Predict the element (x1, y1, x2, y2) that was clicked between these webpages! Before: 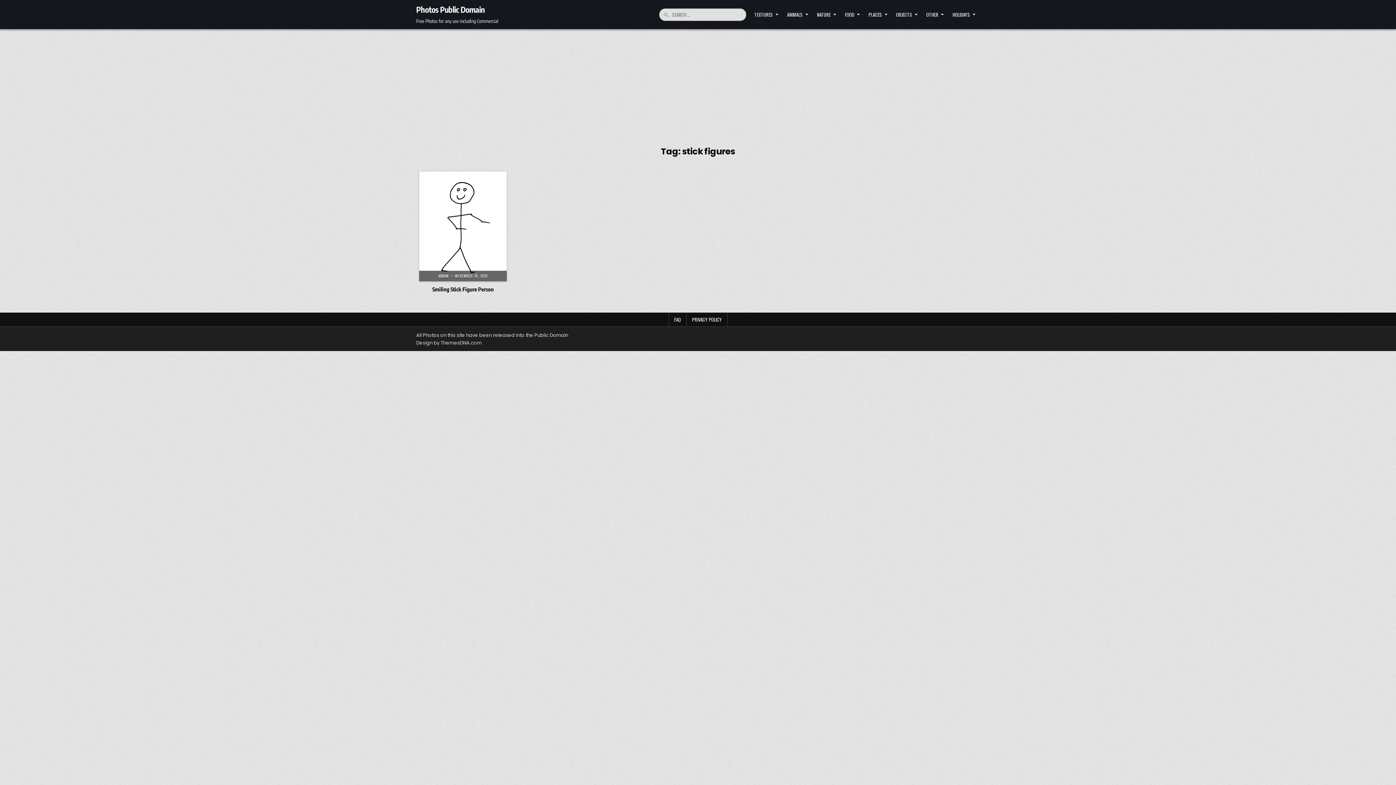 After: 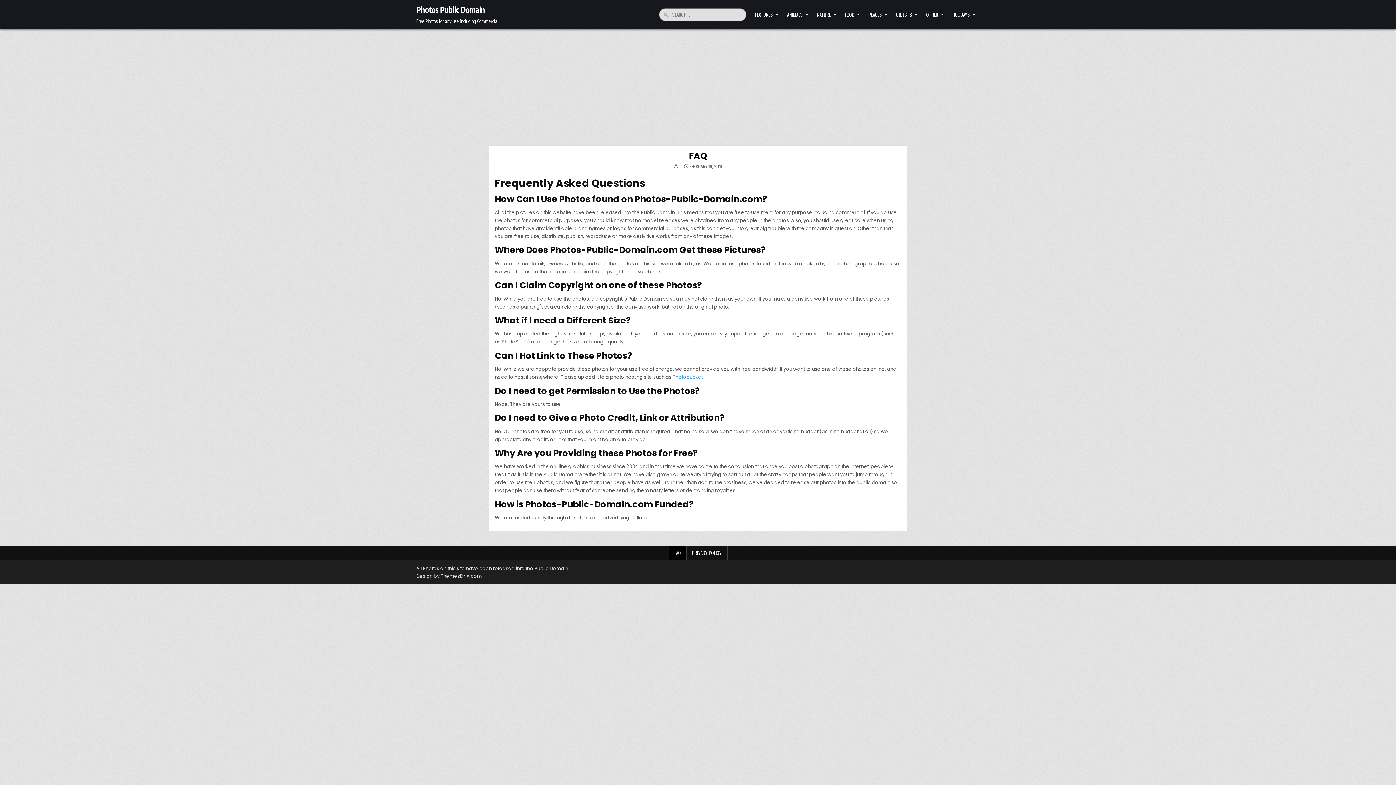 Action: bbox: (668, 312, 686, 326) label: FAQ